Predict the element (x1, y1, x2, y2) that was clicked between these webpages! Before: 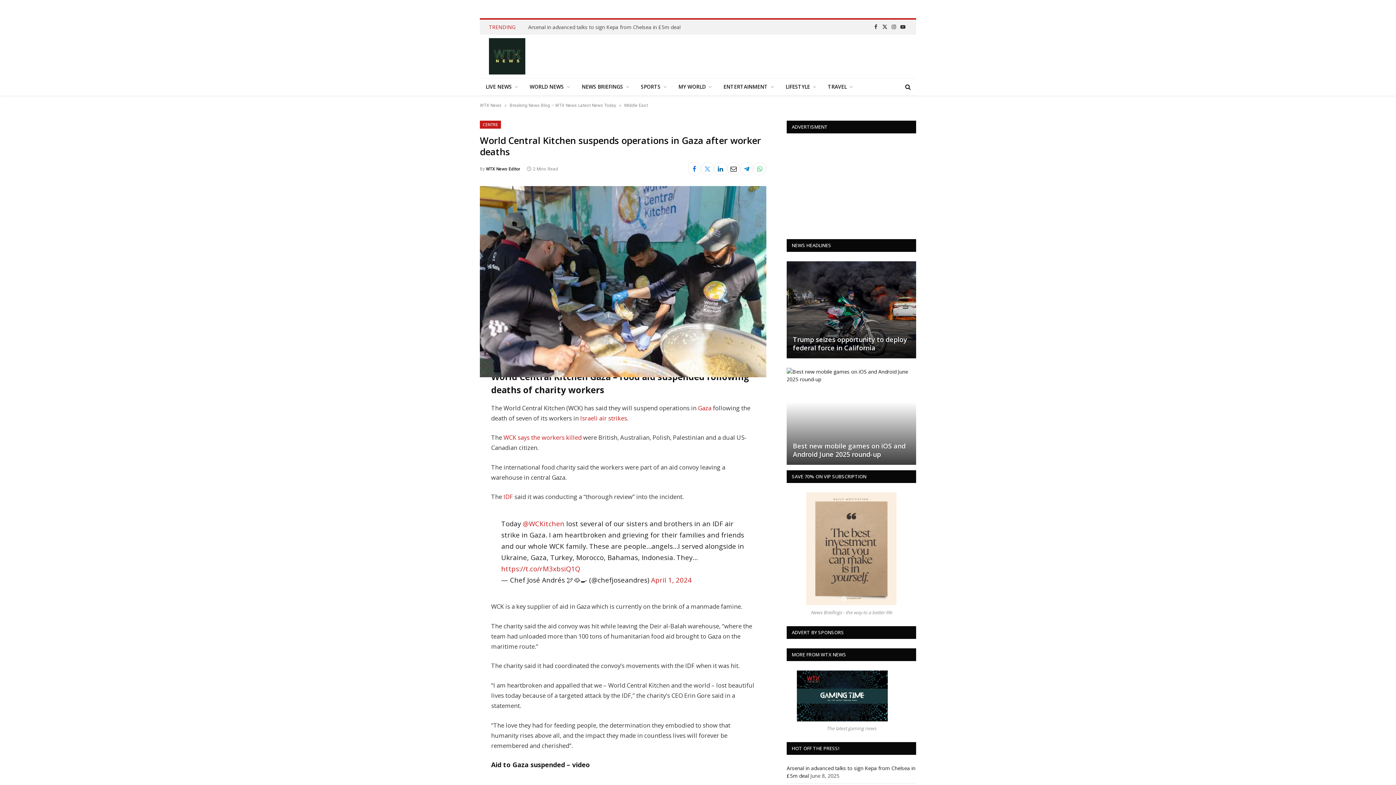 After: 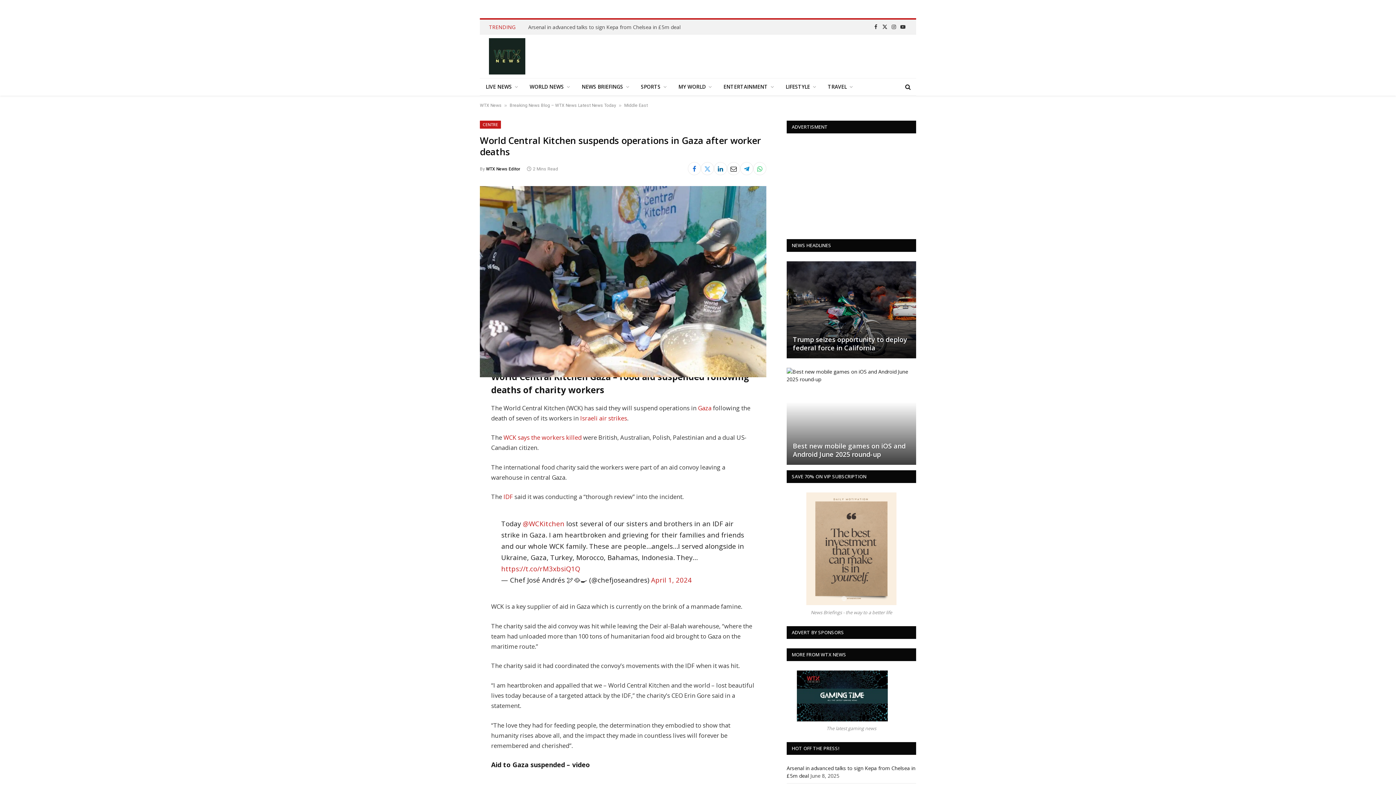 Action: bbox: (727, 162, 740, 175)